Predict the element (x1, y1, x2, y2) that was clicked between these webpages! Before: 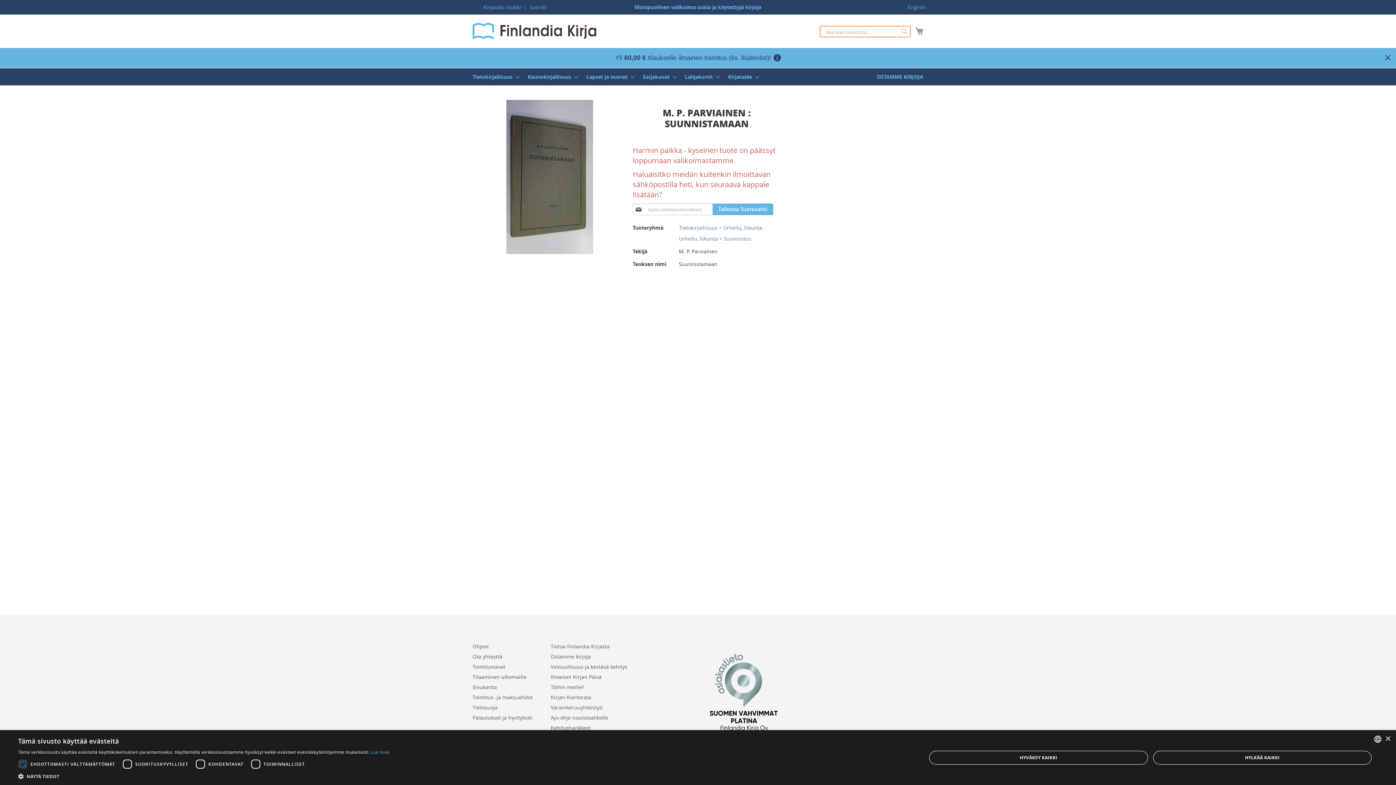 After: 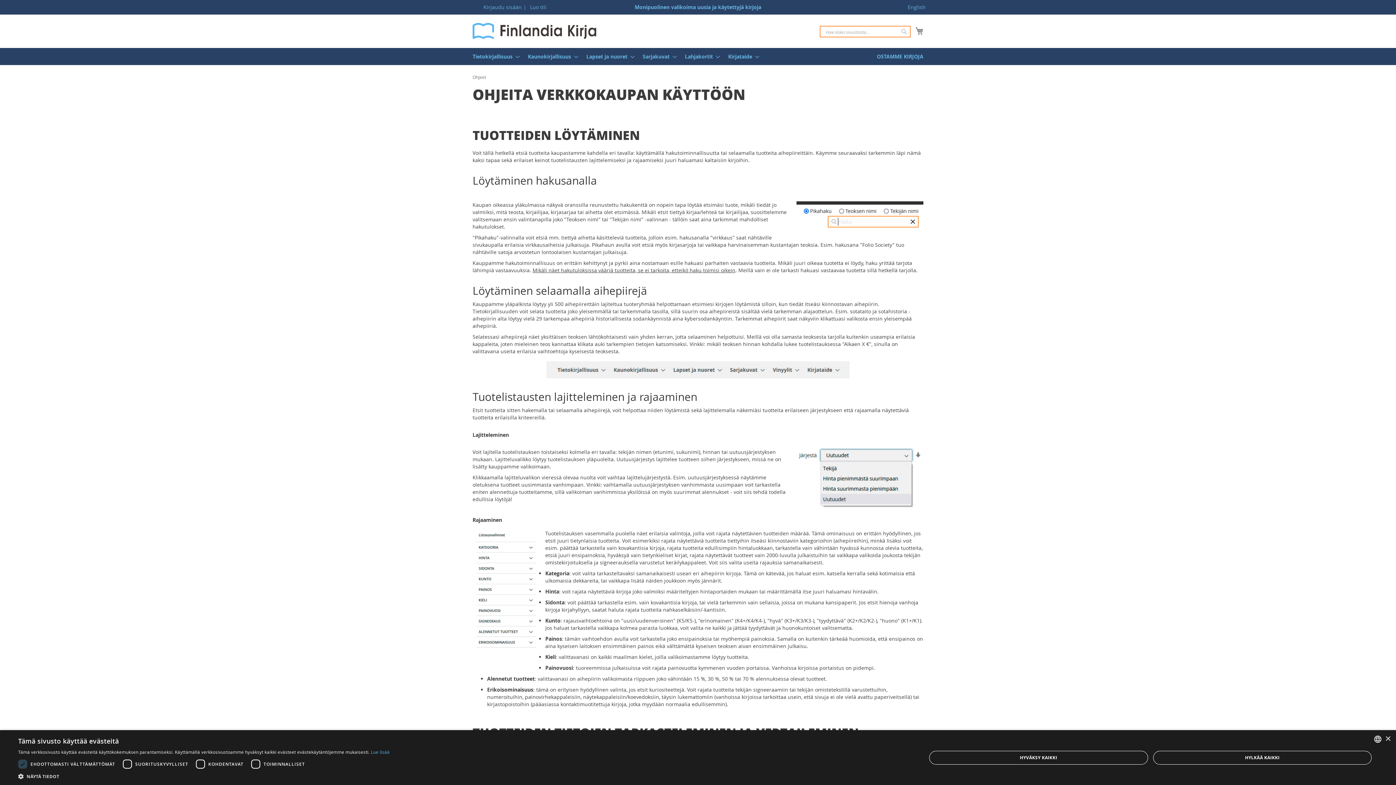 Action: bbox: (472, 639, 489, 653) label: Ohjeet